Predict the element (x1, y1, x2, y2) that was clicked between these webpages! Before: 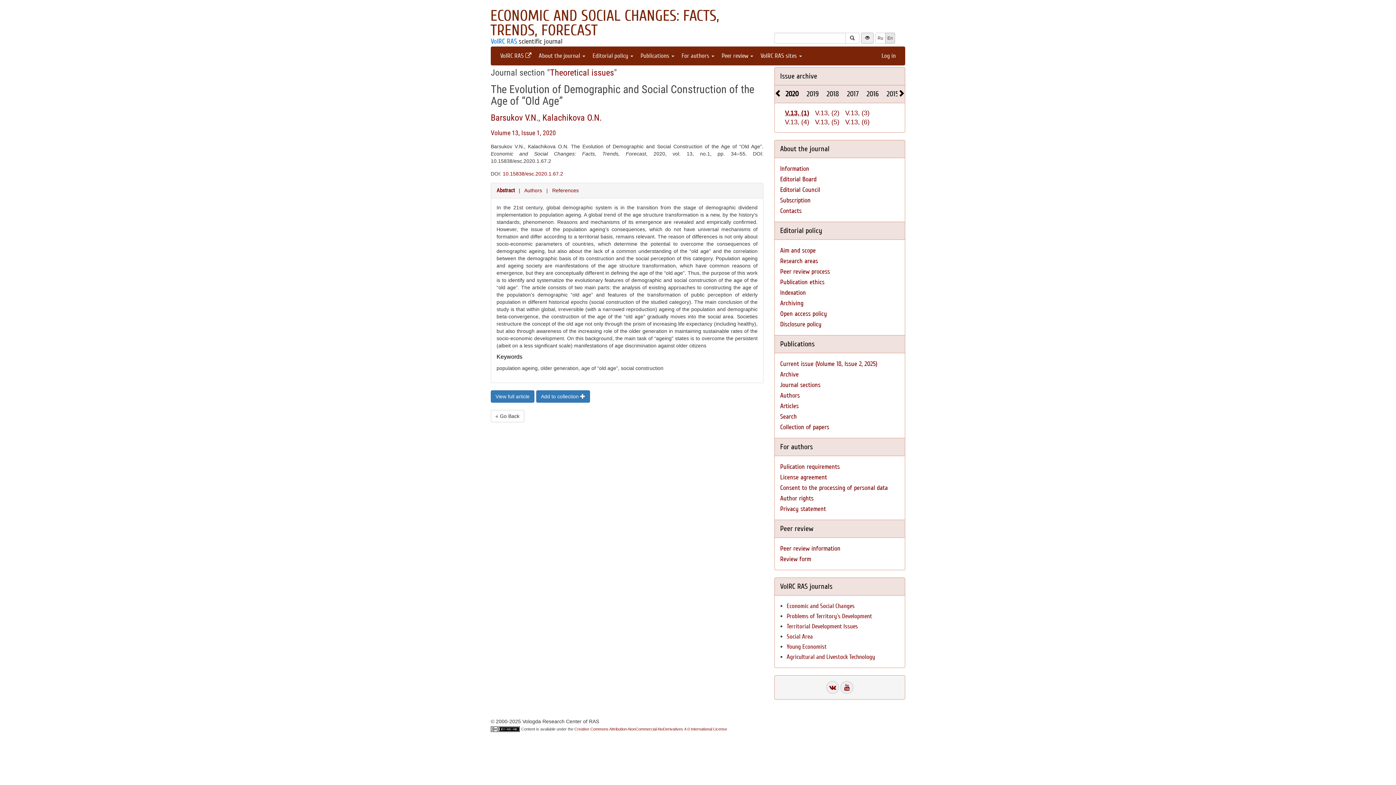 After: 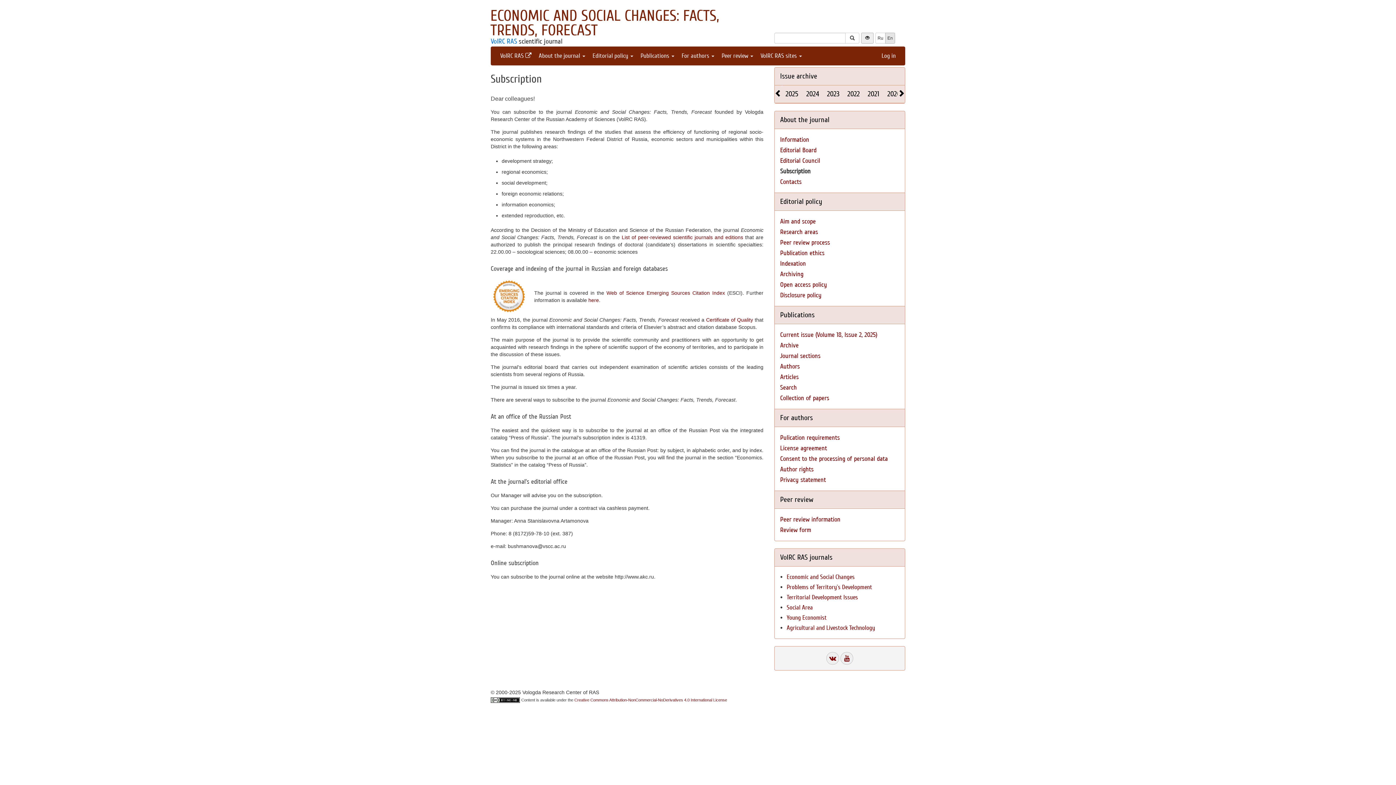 Action: label: Subscription bbox: (780, 196, 810, 204)